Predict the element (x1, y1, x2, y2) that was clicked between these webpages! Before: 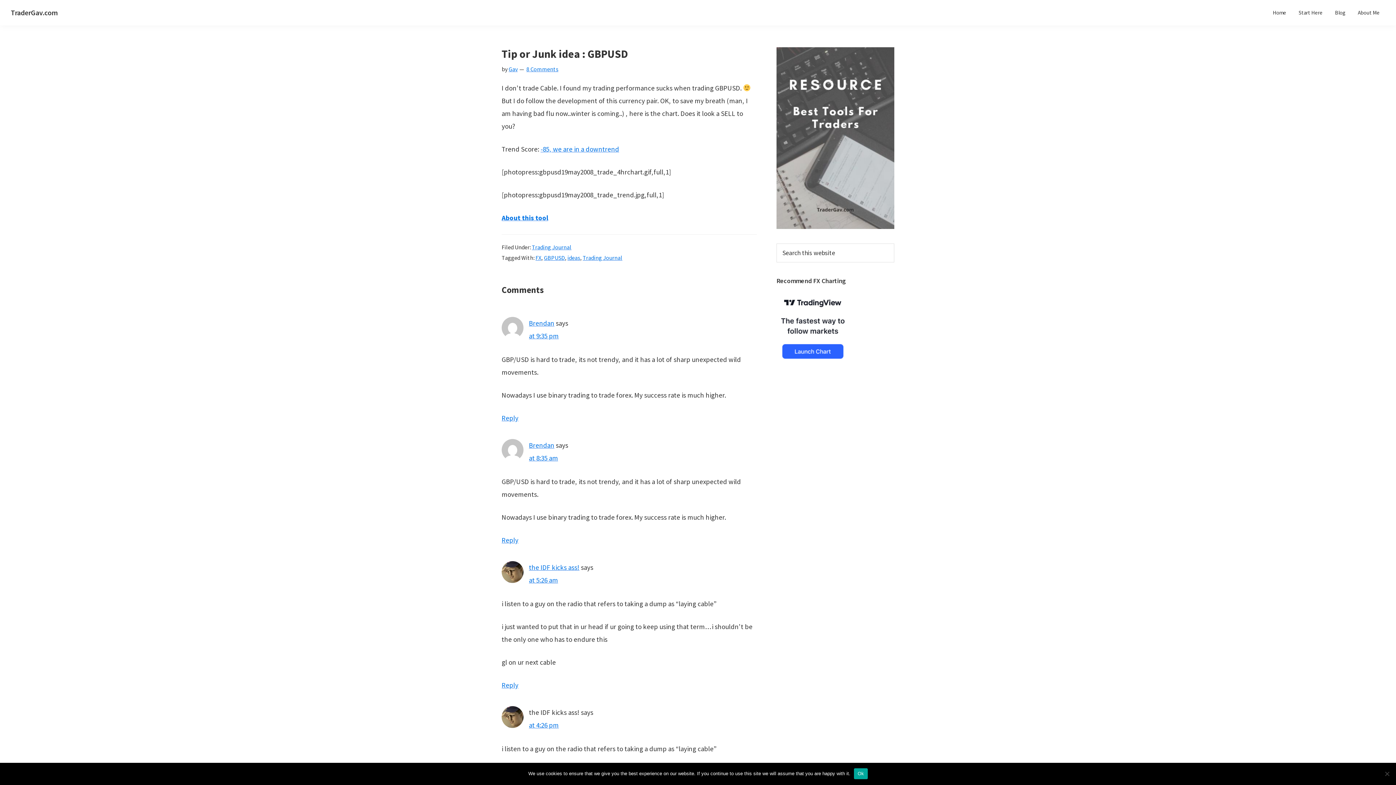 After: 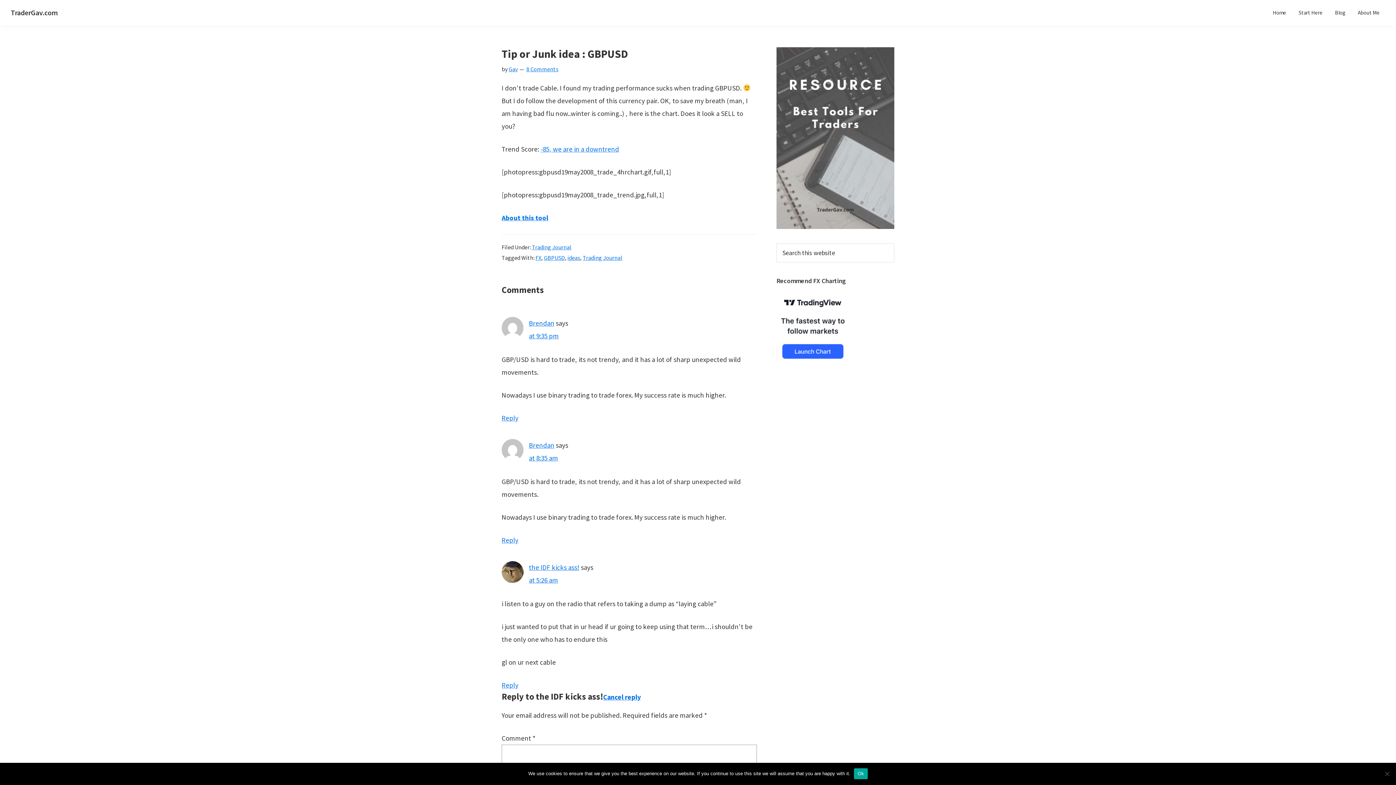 Action: bbox: (501, 681, 518, 689) label: Reply to the IDF kicks ass!